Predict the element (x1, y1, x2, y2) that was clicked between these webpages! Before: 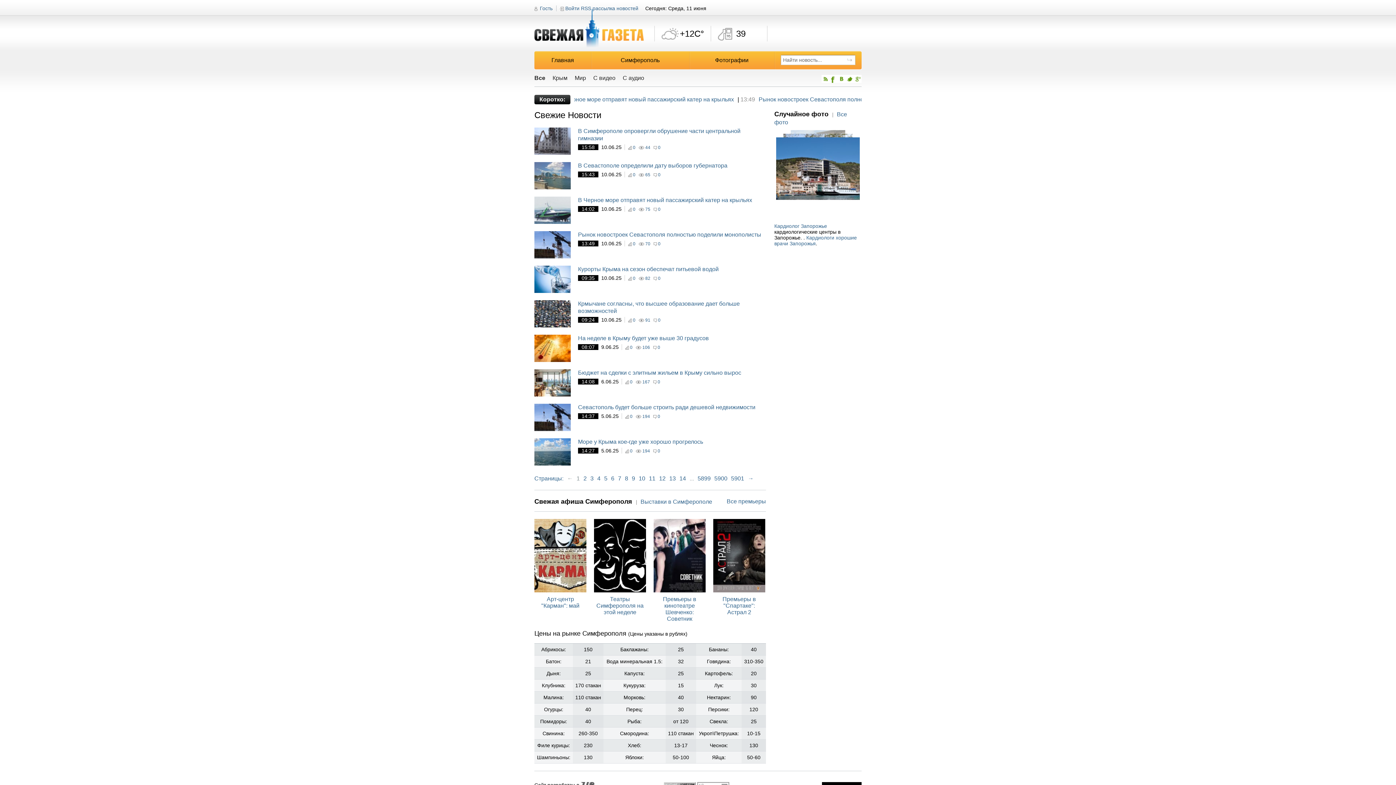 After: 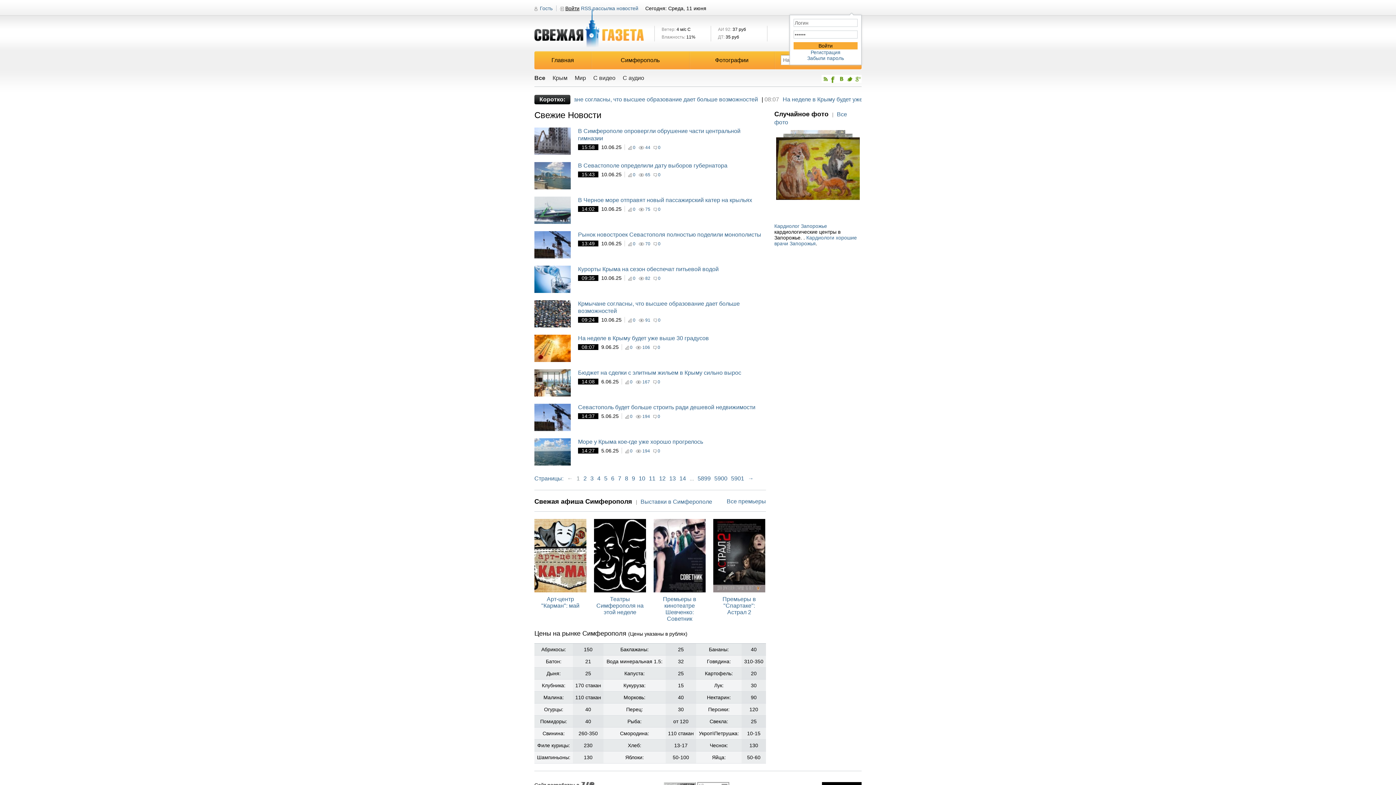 Action: bbox: (560, 5, 579, 11) label: Войти